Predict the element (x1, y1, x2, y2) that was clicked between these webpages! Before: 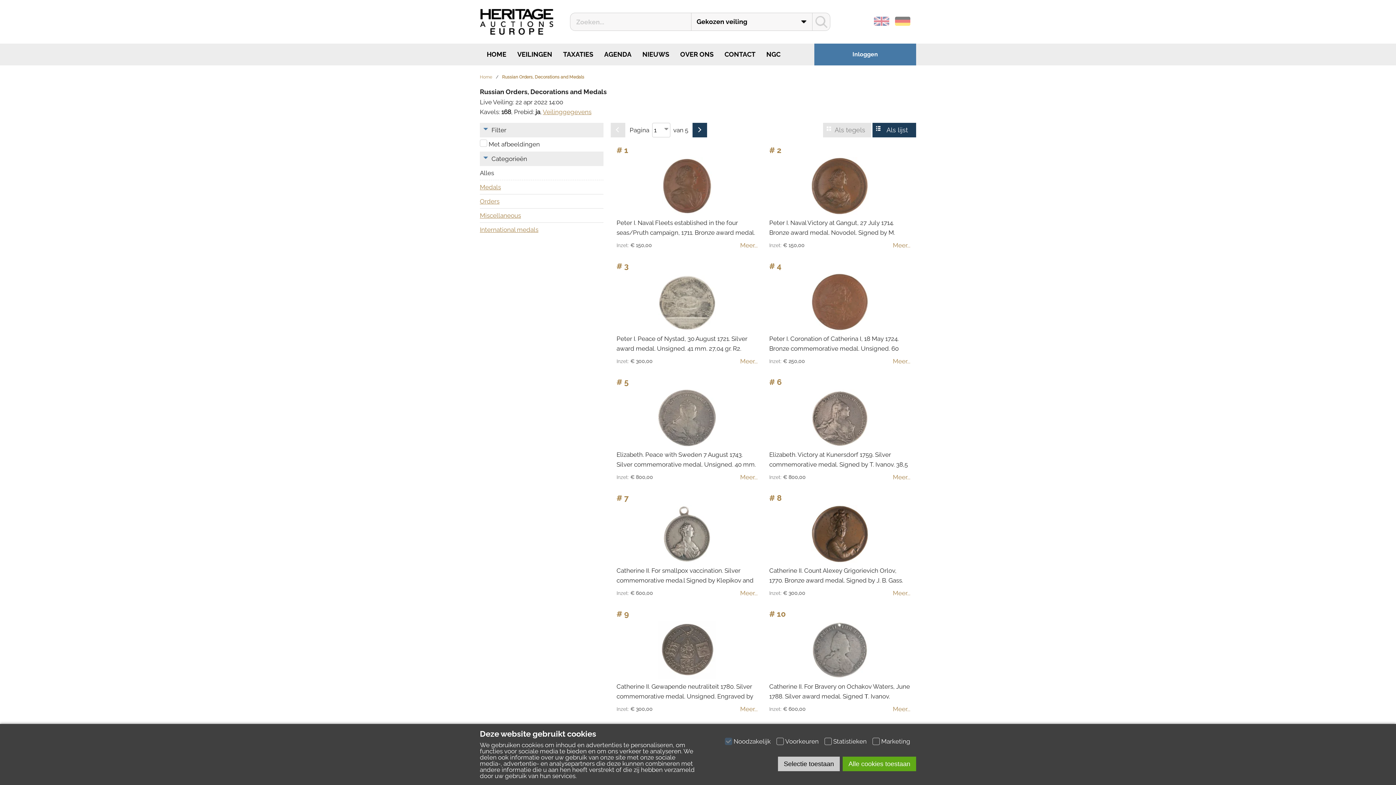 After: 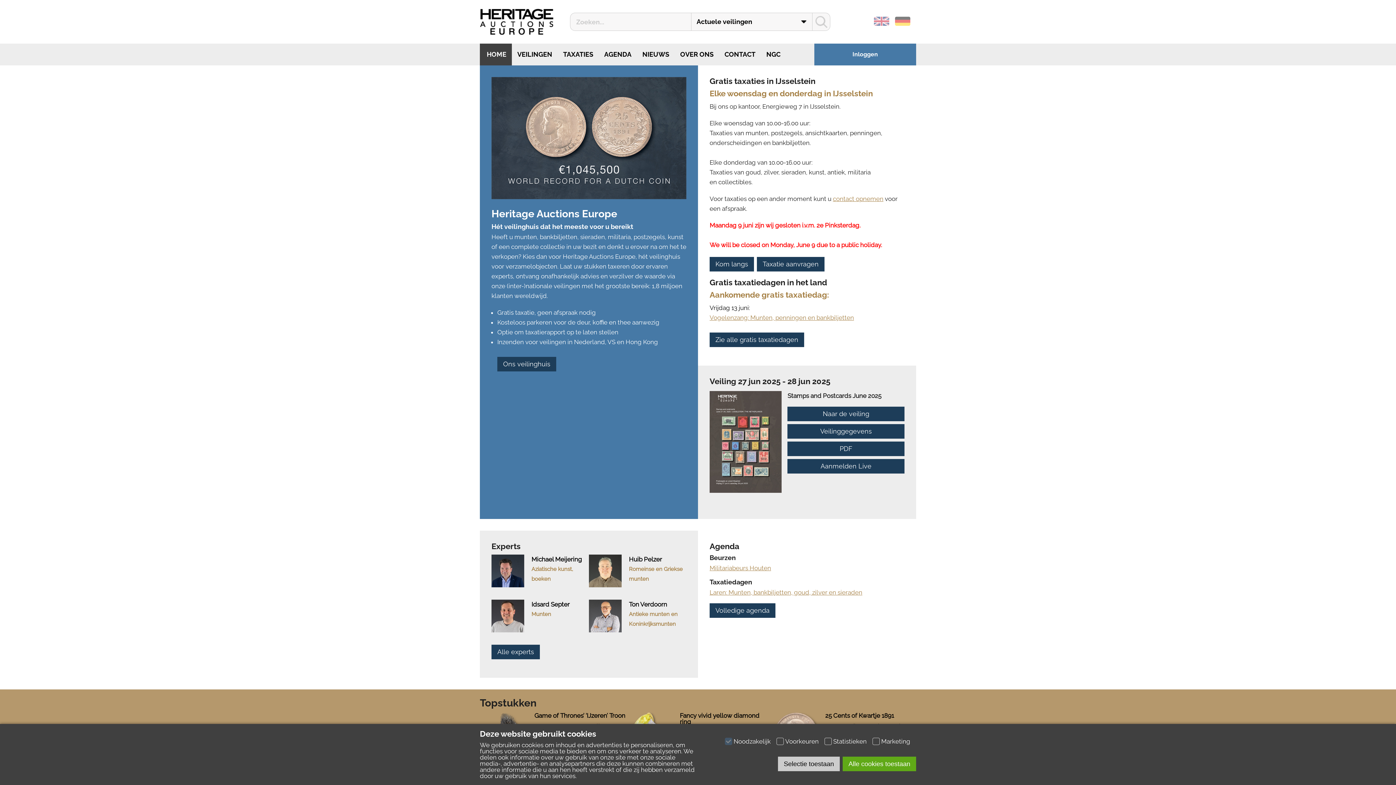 Action: label:  HOME bbox: (480, 43, 512, 65)